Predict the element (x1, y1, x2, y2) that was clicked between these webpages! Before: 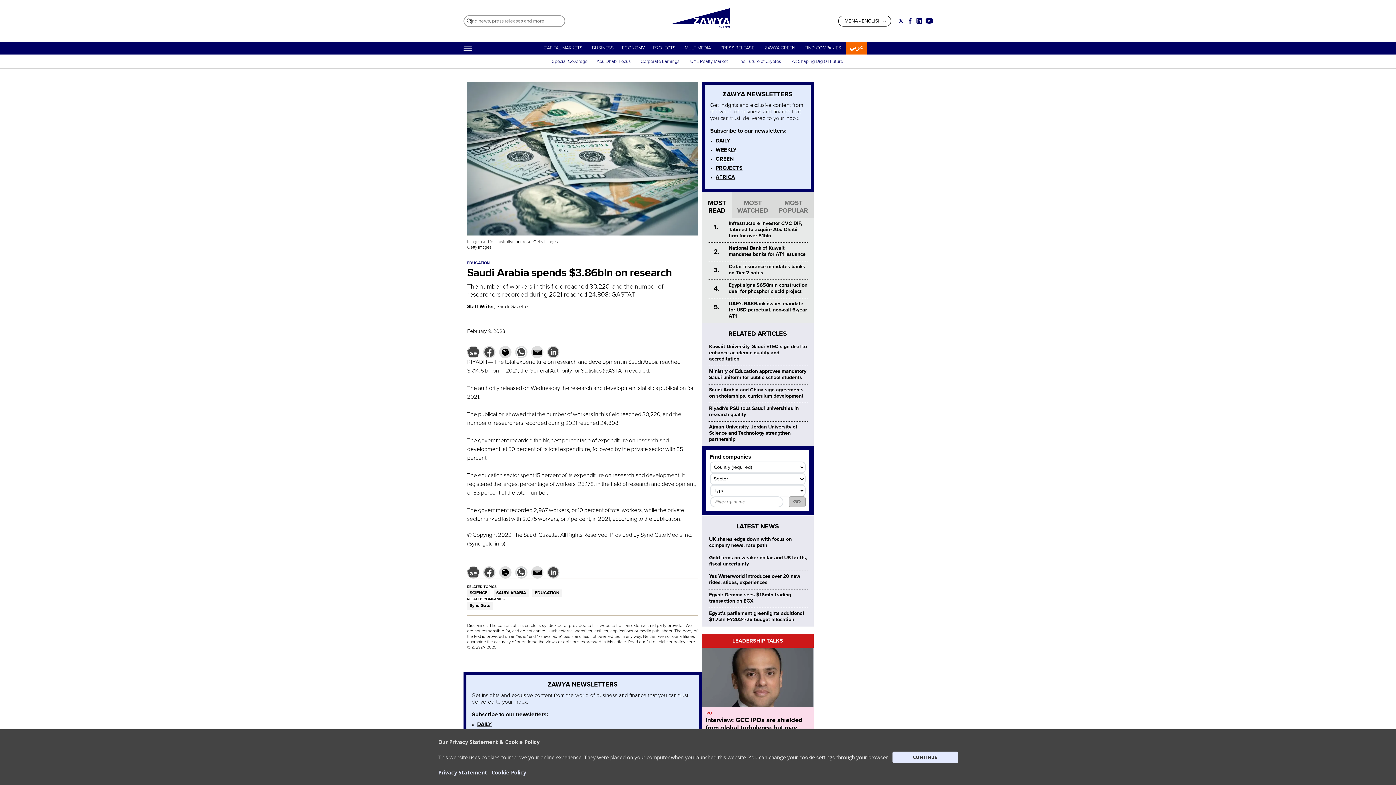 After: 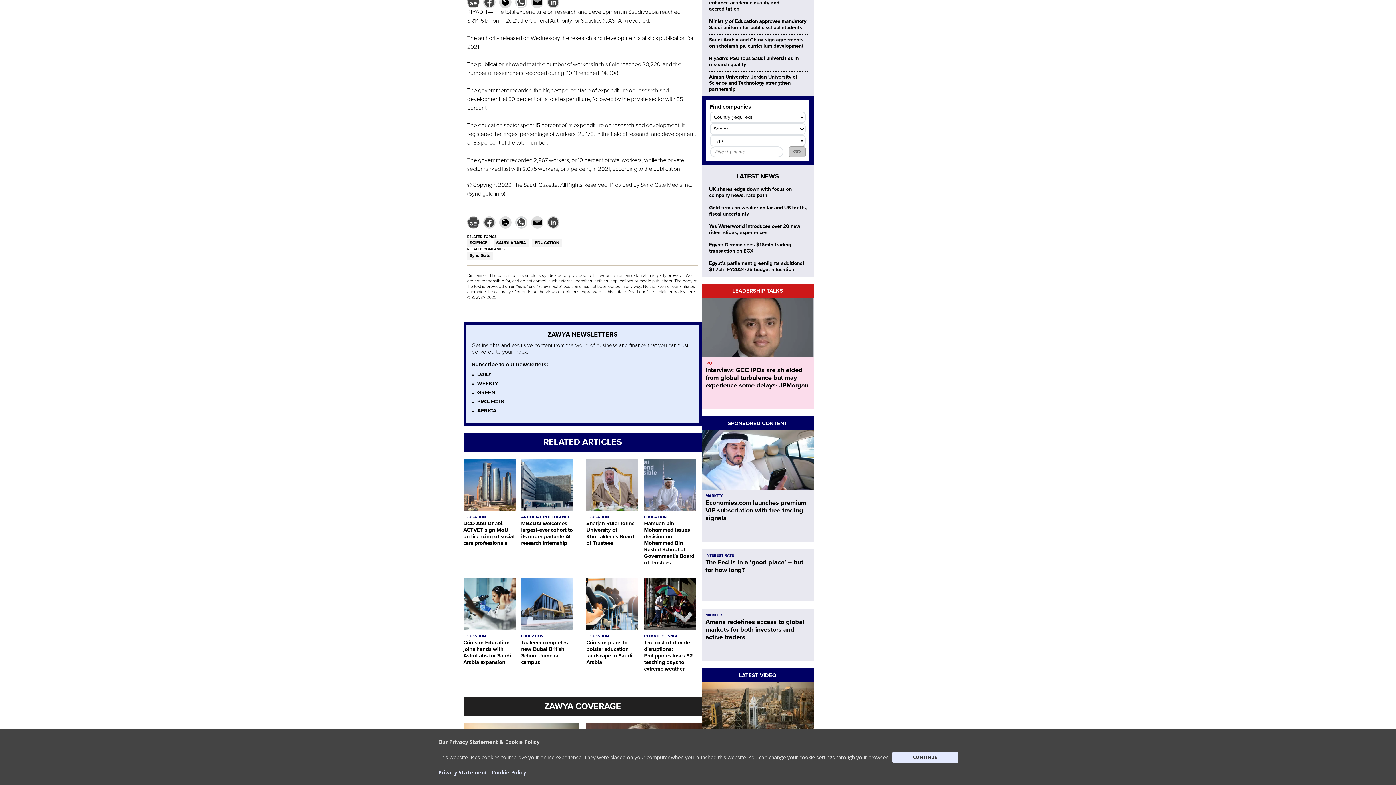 Action: label: GREEN bbox: (477, 739, 495, 746)